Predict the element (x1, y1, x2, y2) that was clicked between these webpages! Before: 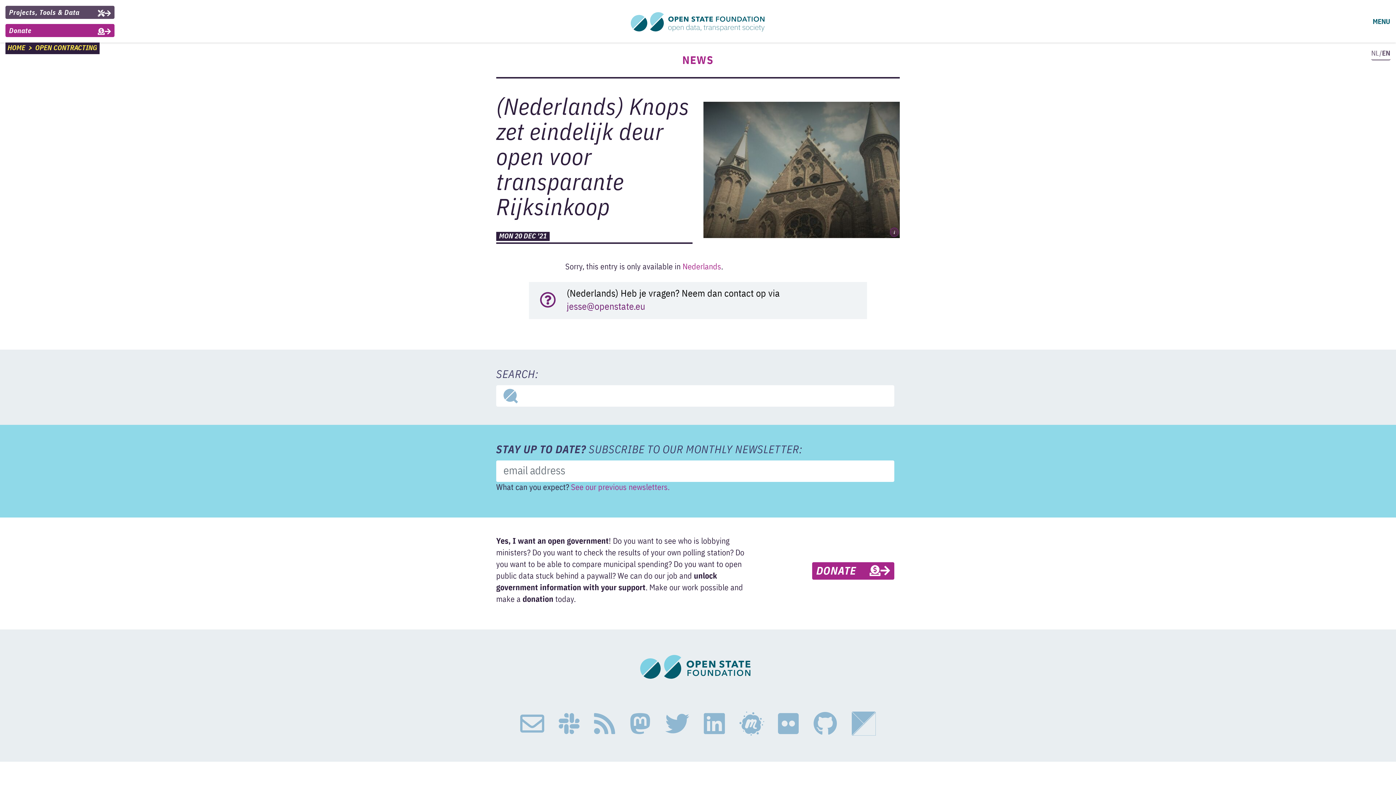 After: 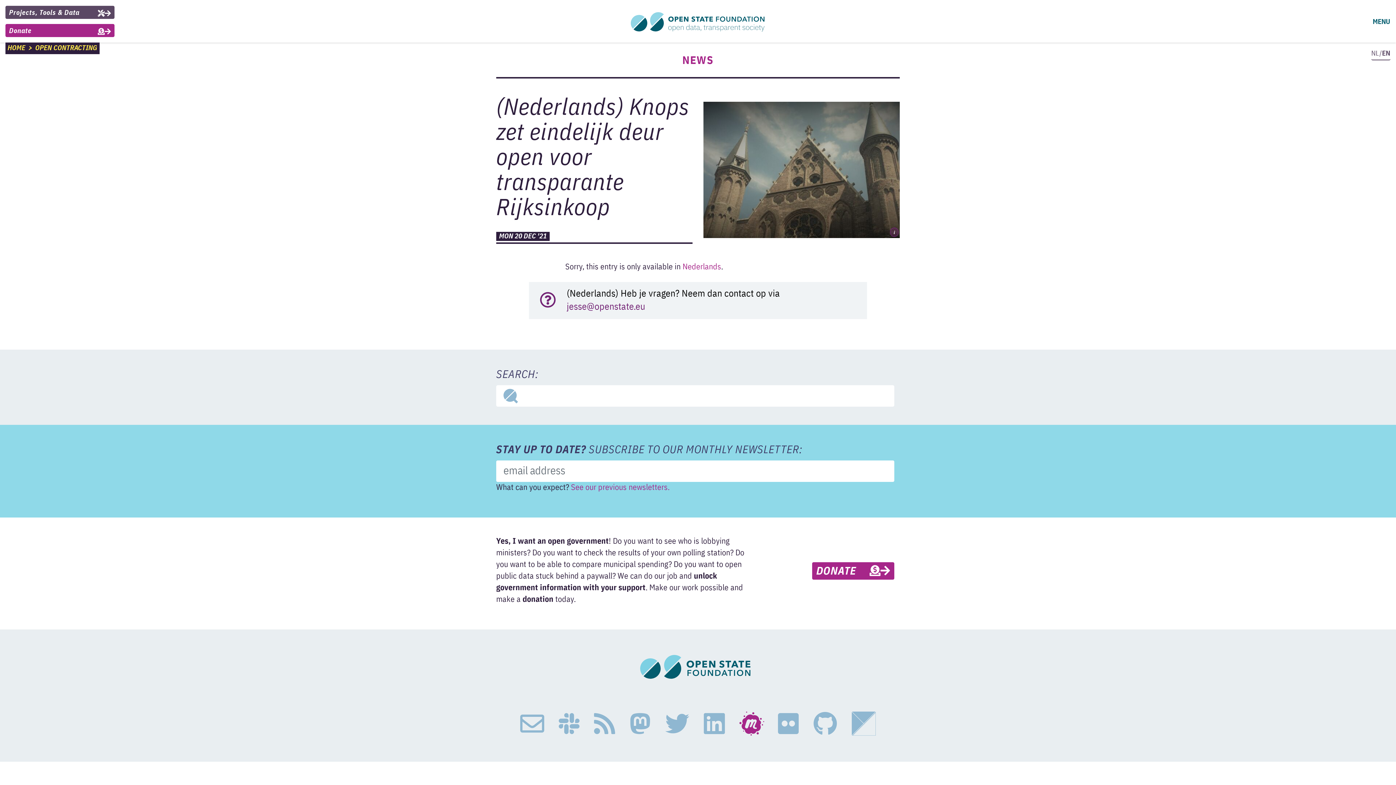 Action: bbox: (739, 712, 763, 736)